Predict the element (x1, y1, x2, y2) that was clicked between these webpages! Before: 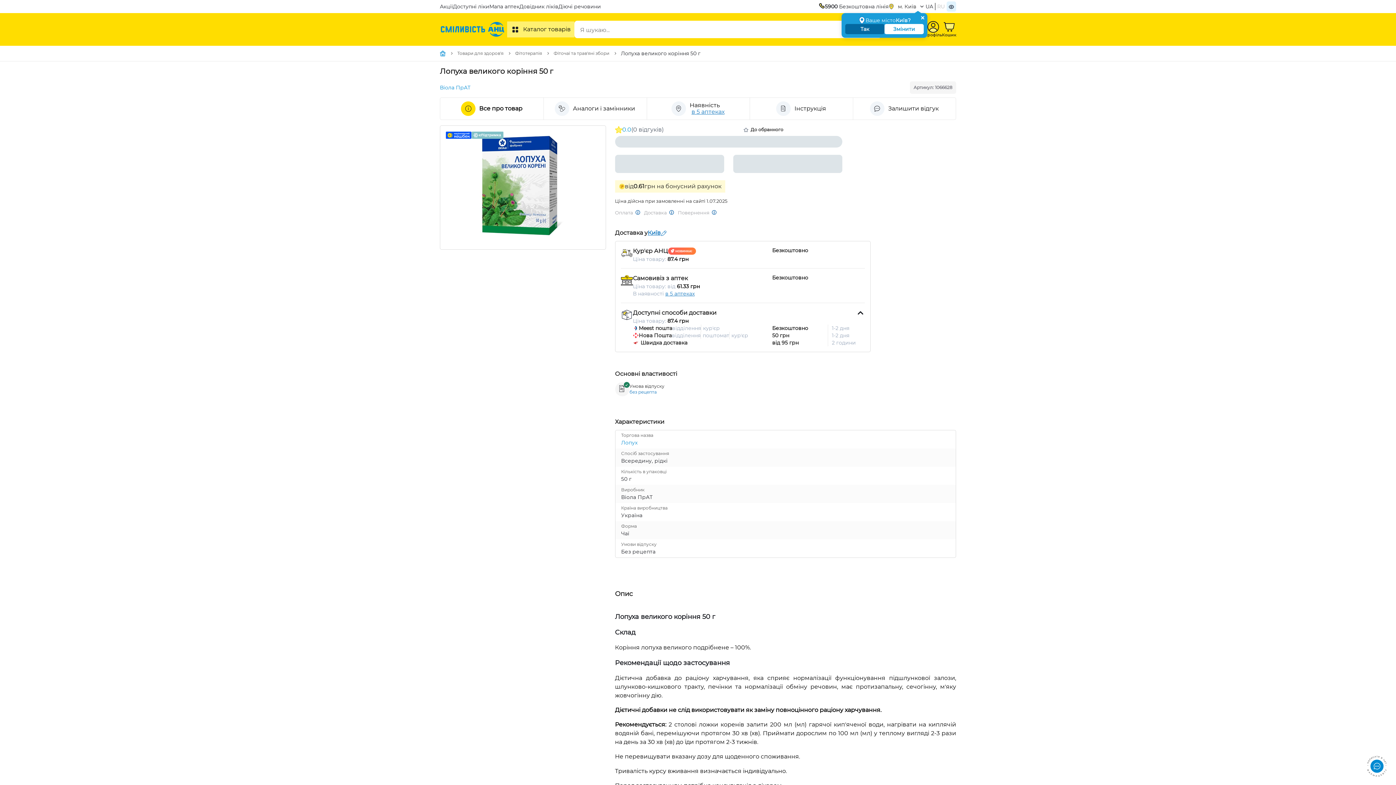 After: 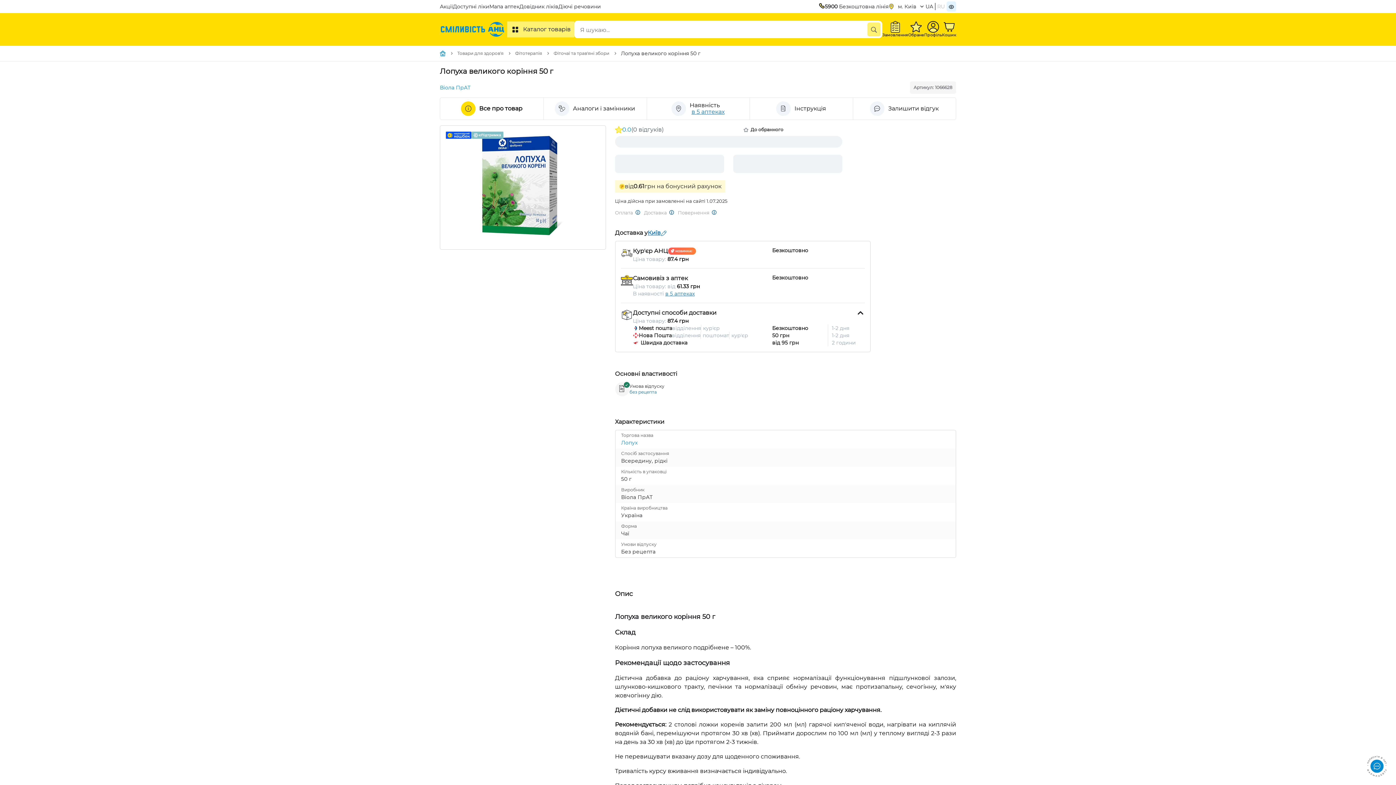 Action: bbox: (918, 13, 926, 21)